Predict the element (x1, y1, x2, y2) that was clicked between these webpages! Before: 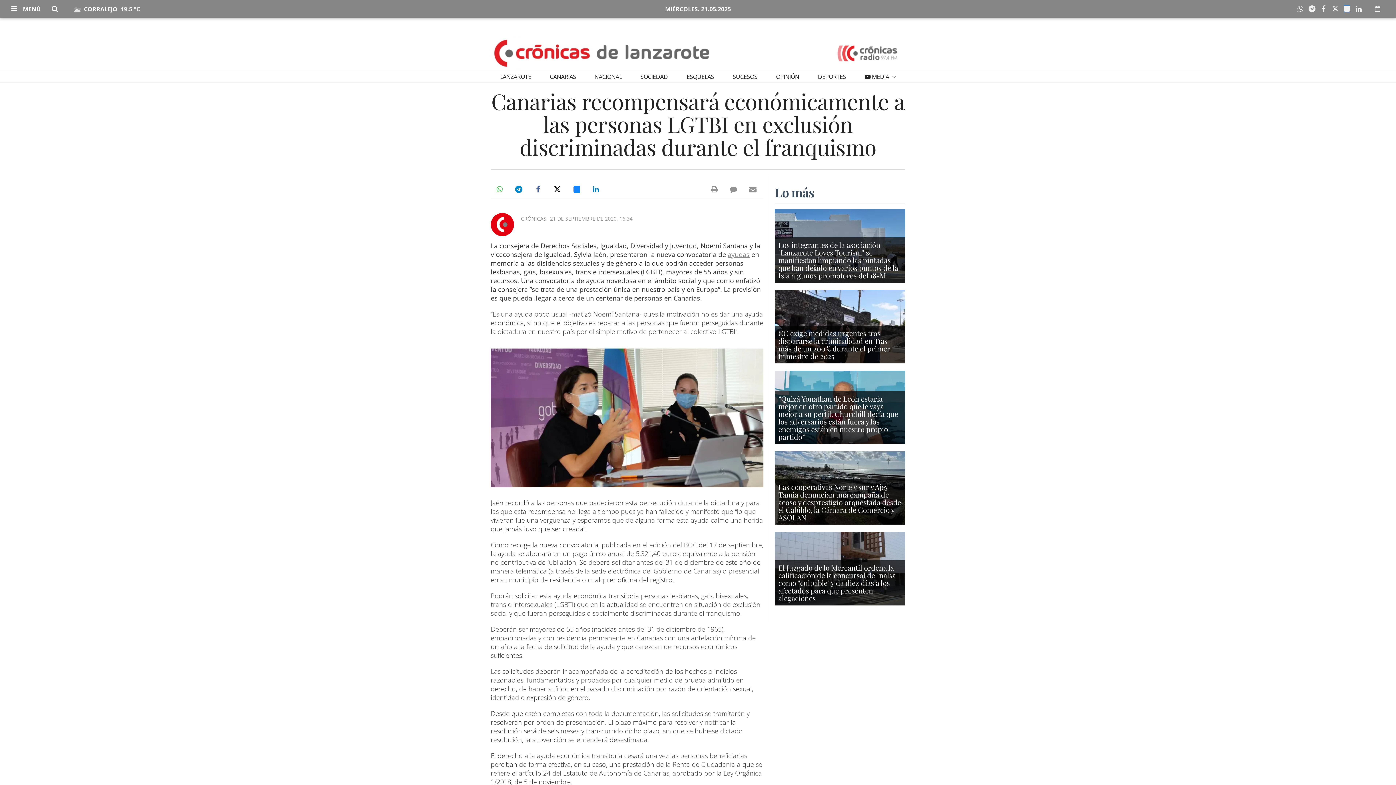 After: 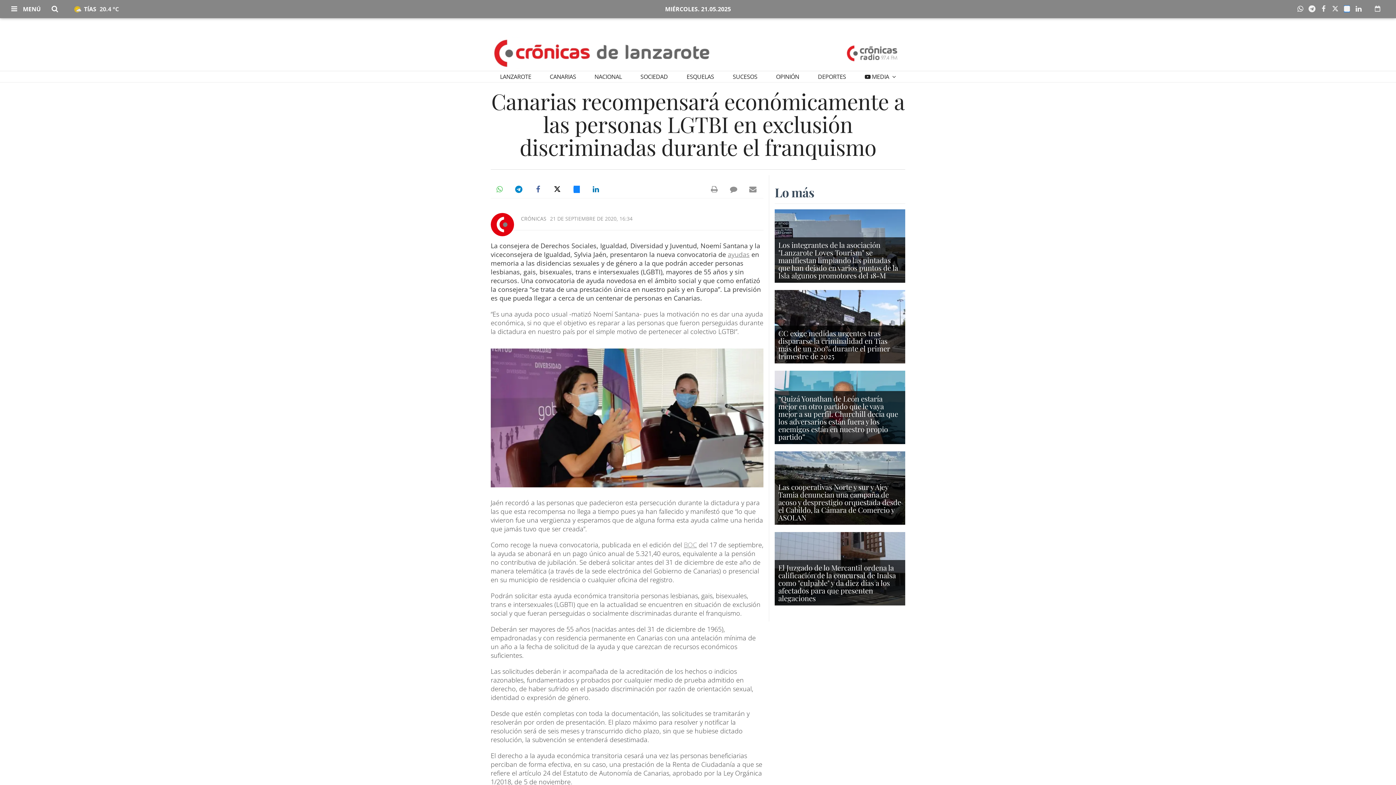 Action: bbox: (1296, 0, 1308, 18)